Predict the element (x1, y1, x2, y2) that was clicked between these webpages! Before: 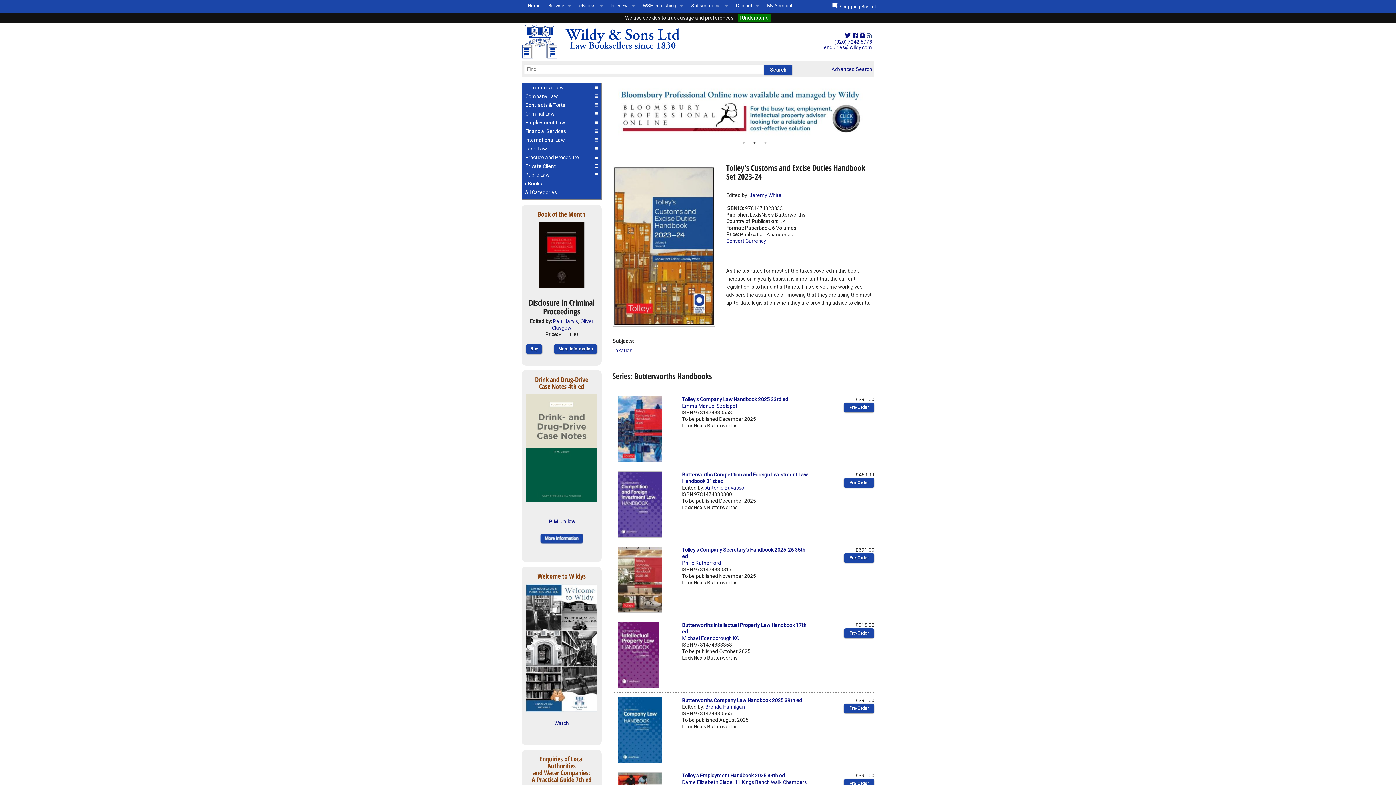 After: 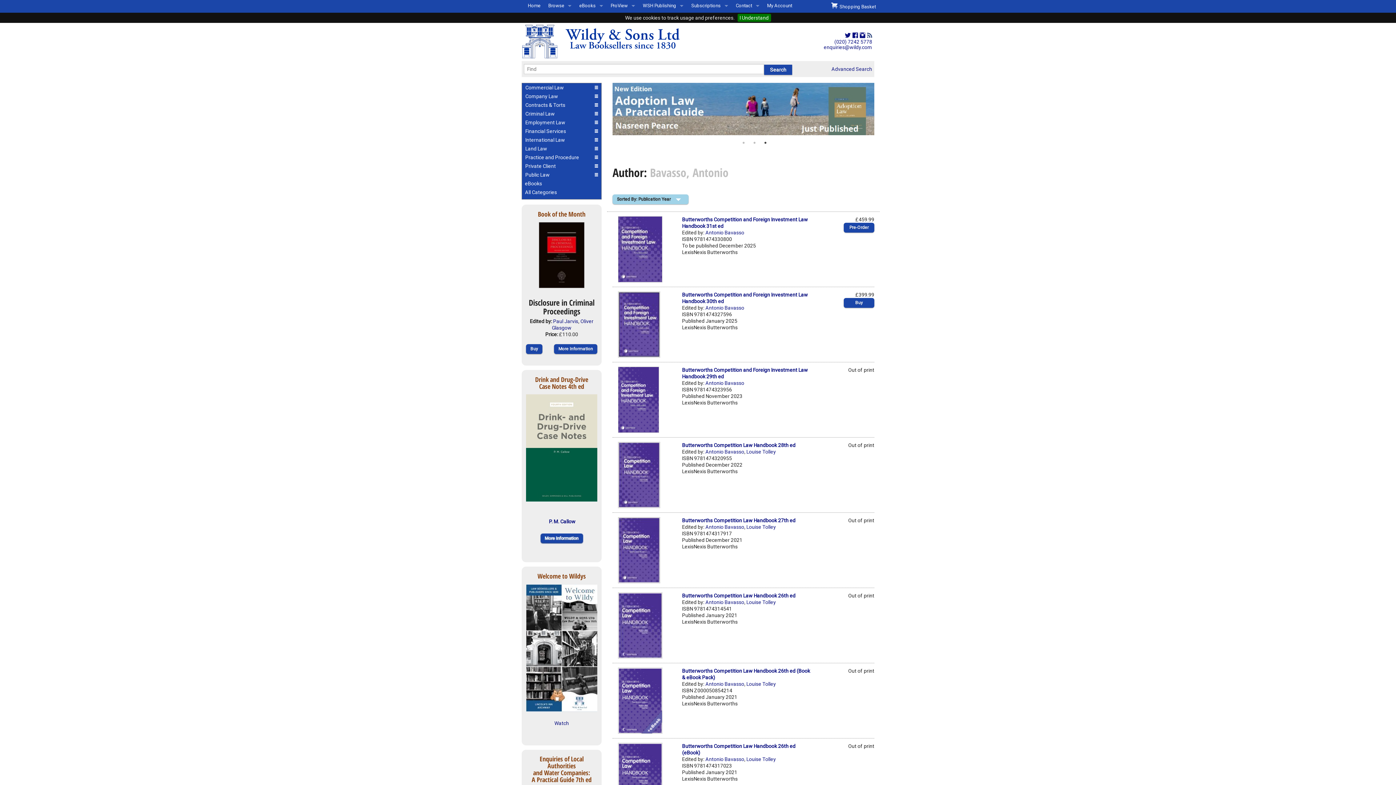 Action: bbox: (705, 485, 744, 490) label: Antonio Bavasso